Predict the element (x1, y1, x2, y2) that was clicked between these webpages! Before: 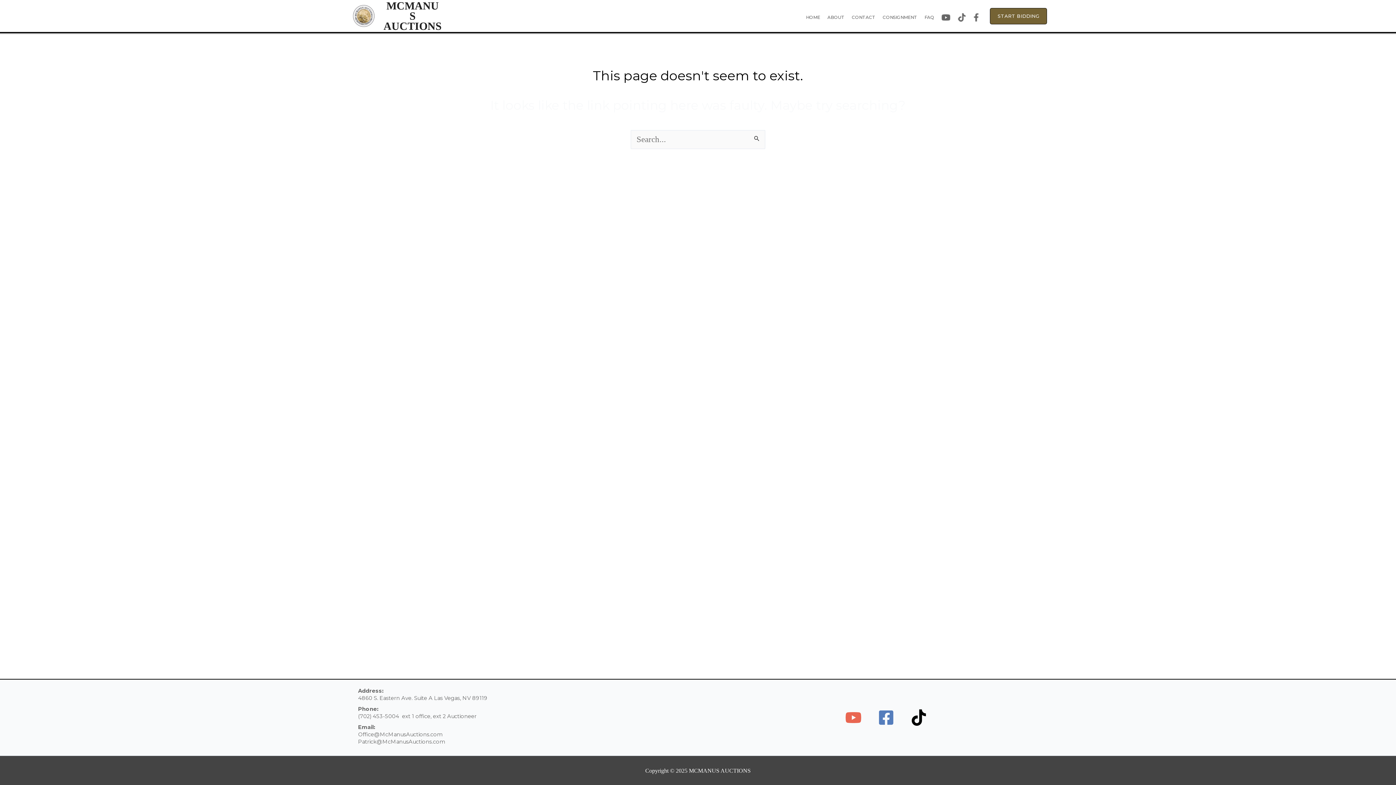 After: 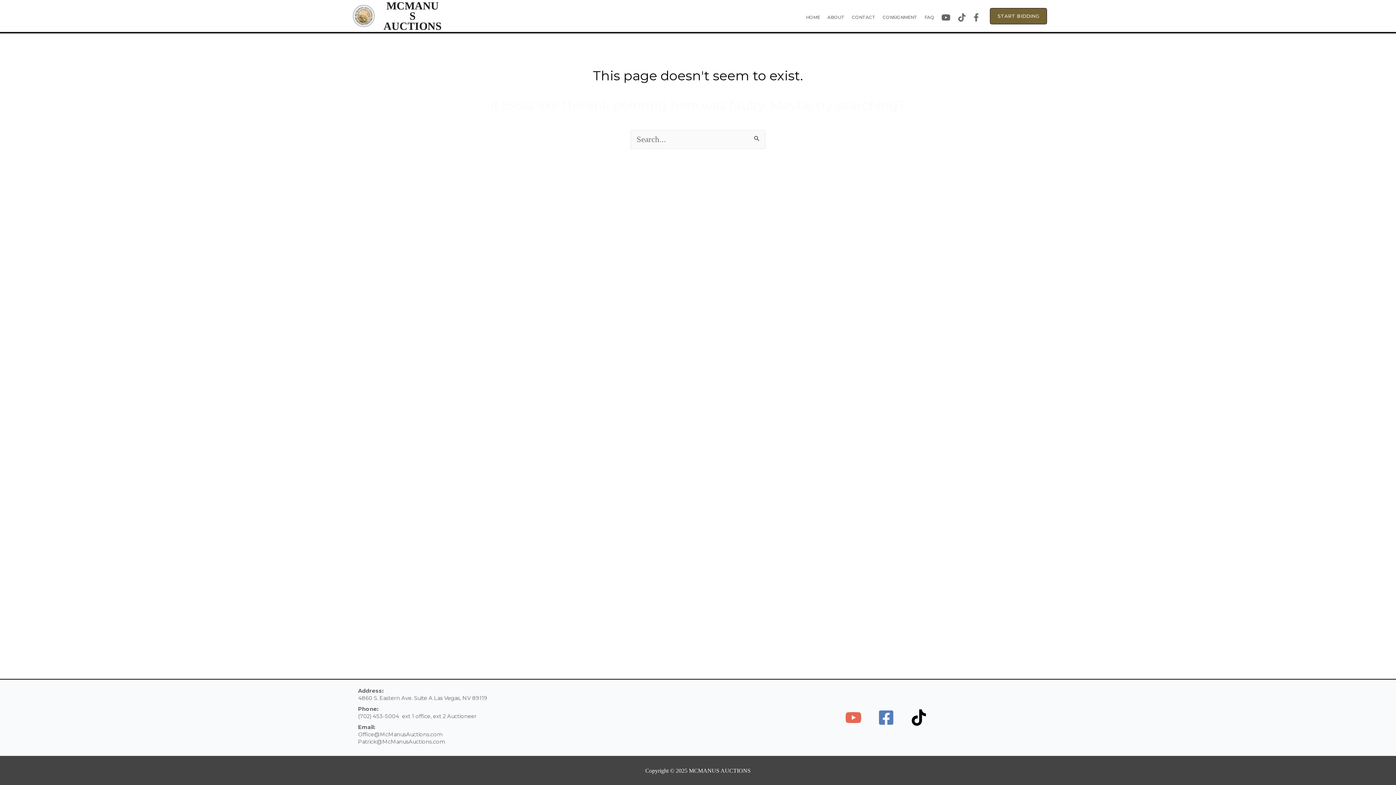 Action: label: YouTube bbox: (845, 709, 861, 726)